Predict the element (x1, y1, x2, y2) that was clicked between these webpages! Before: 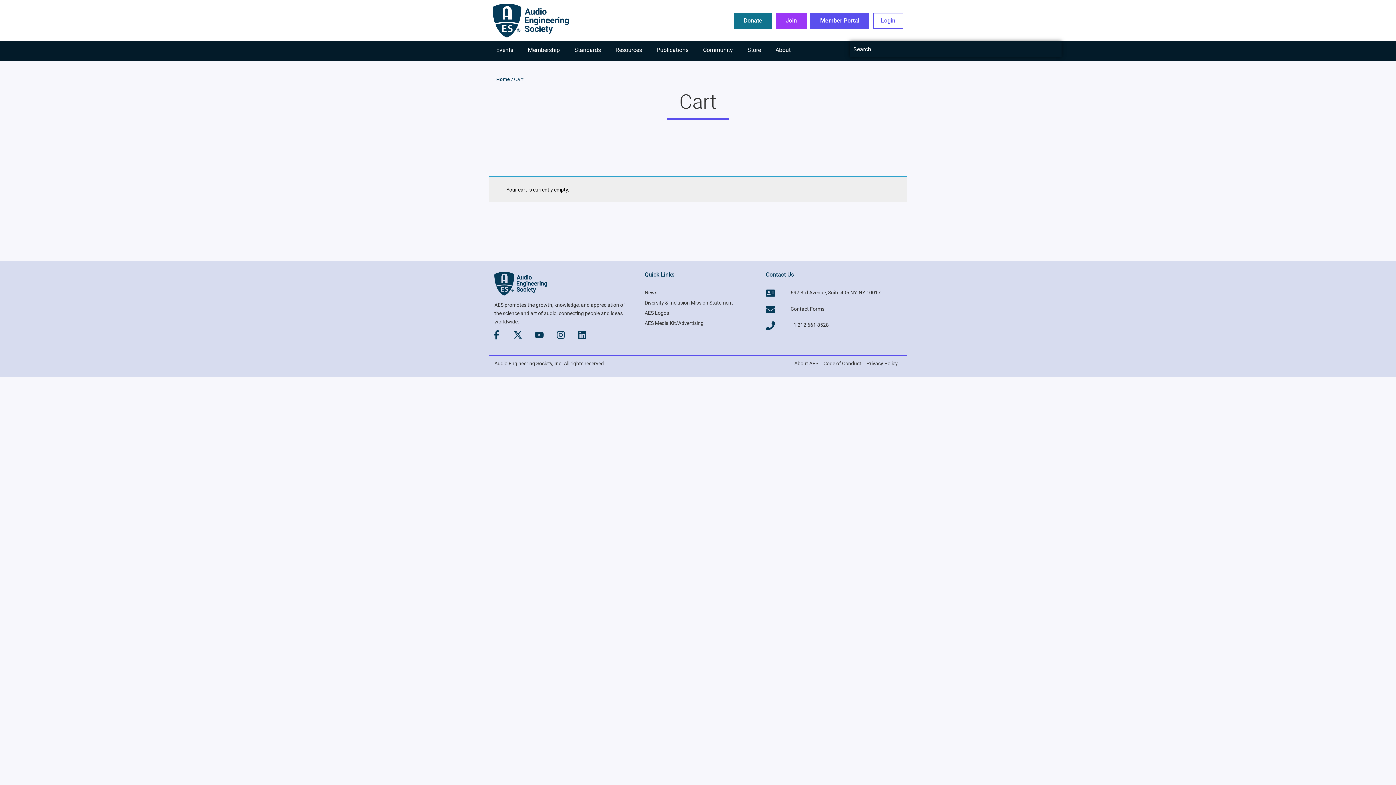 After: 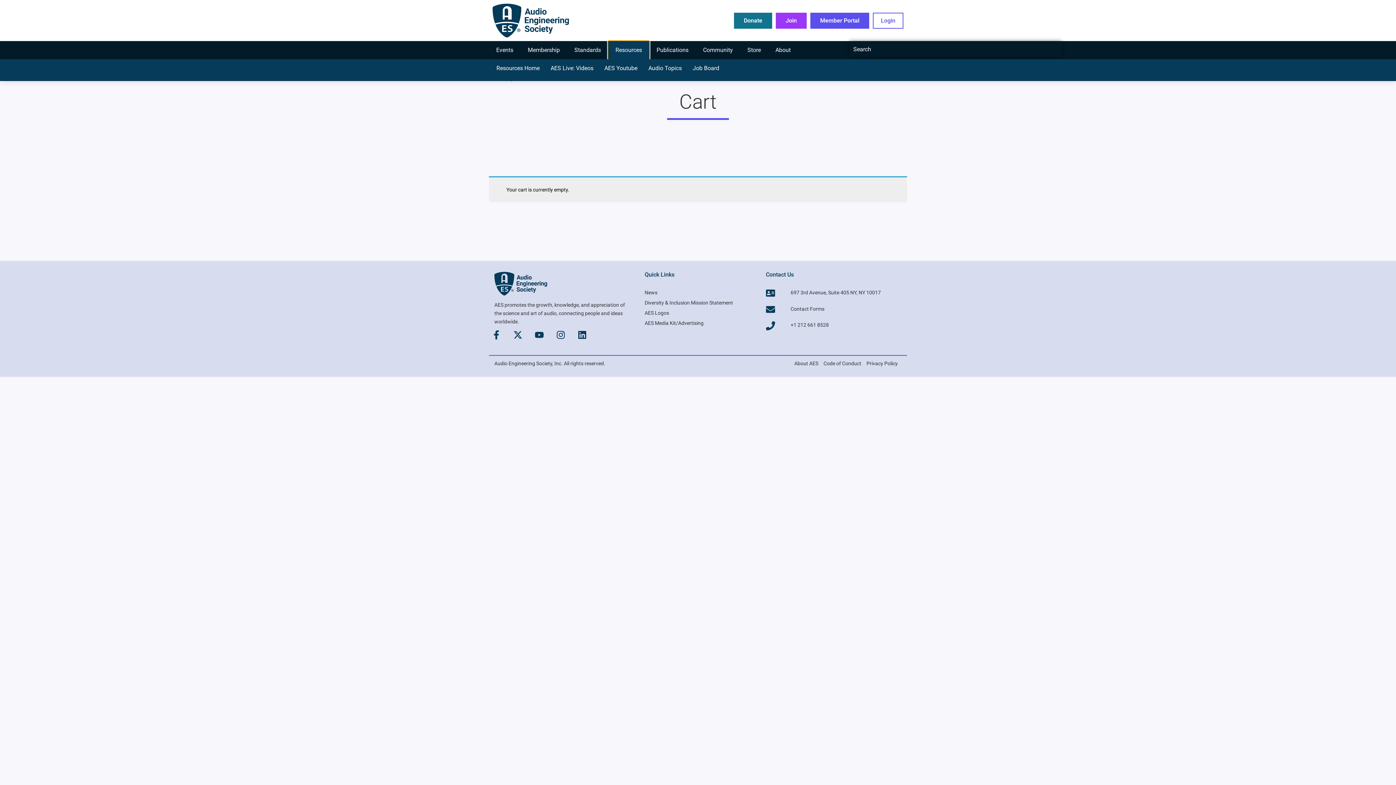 Action: bbox: (608, 41, 649, 59) label: Resources